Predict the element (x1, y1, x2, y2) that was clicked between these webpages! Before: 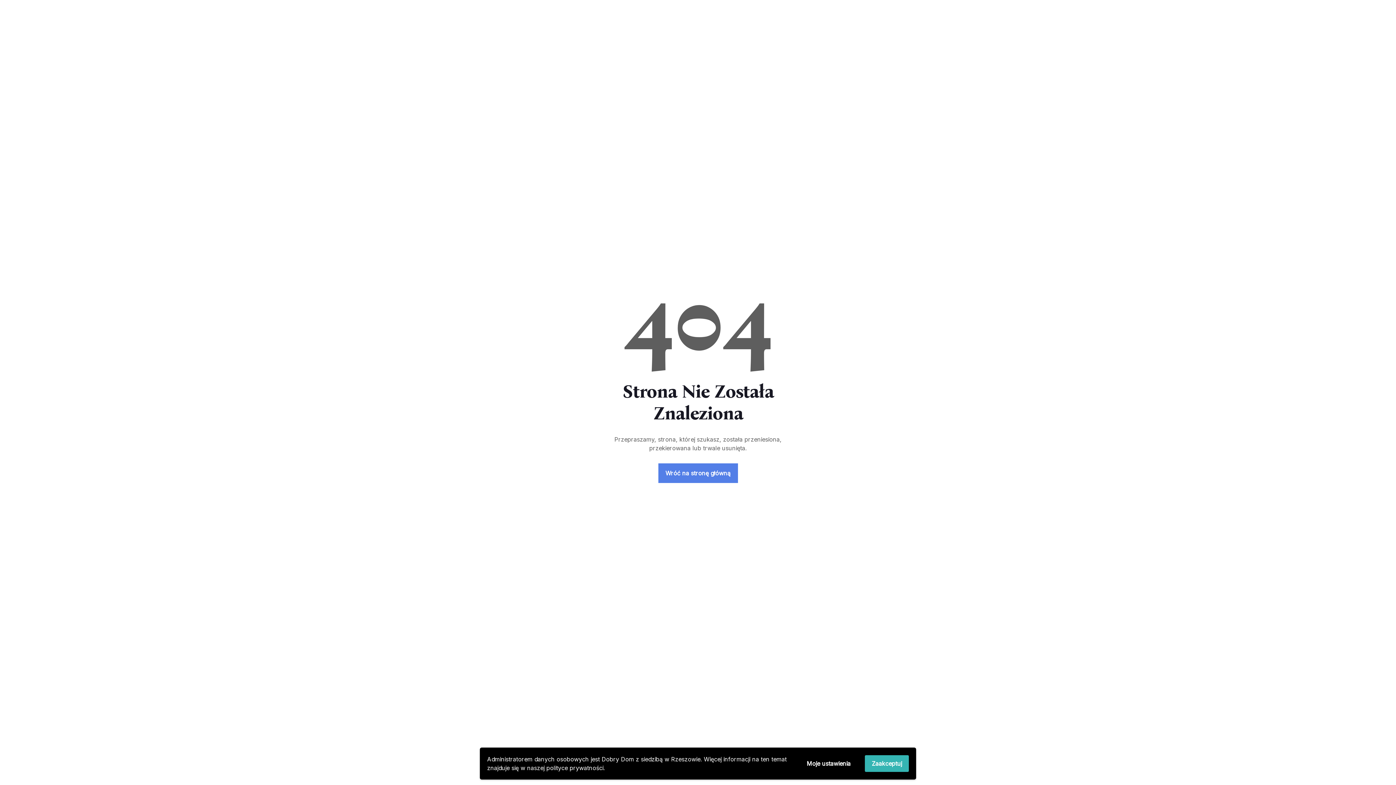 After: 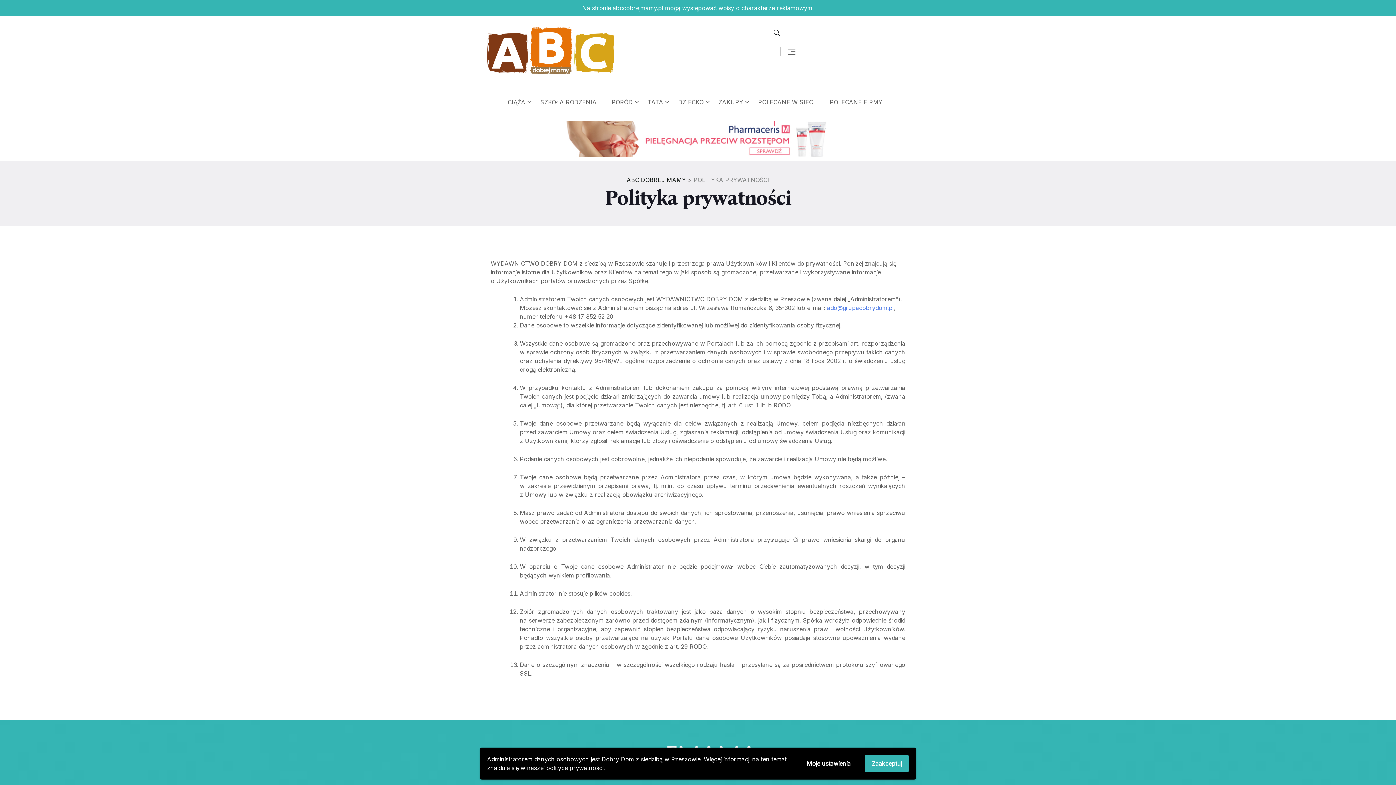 Action: bbox: (546, 764, 603, 772) label: polityce prywatności